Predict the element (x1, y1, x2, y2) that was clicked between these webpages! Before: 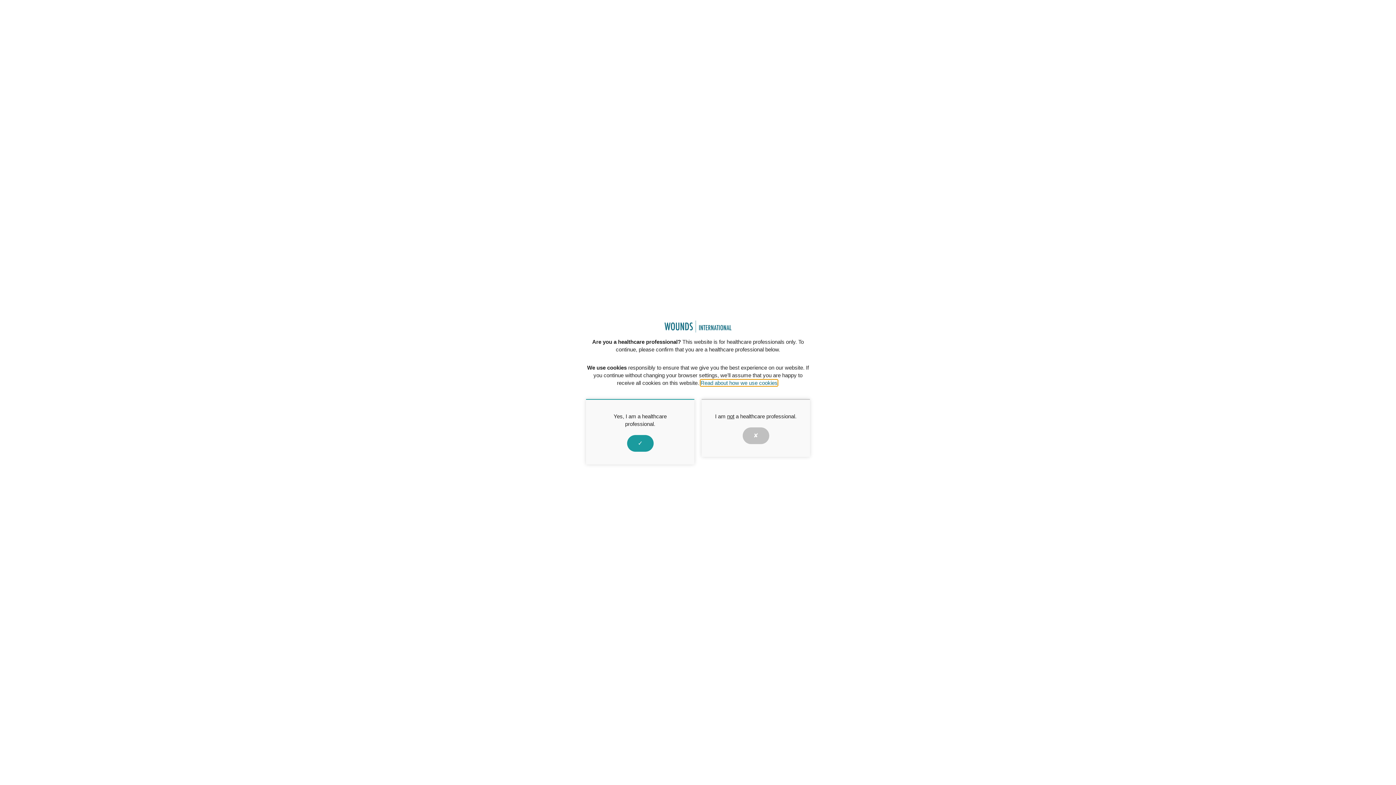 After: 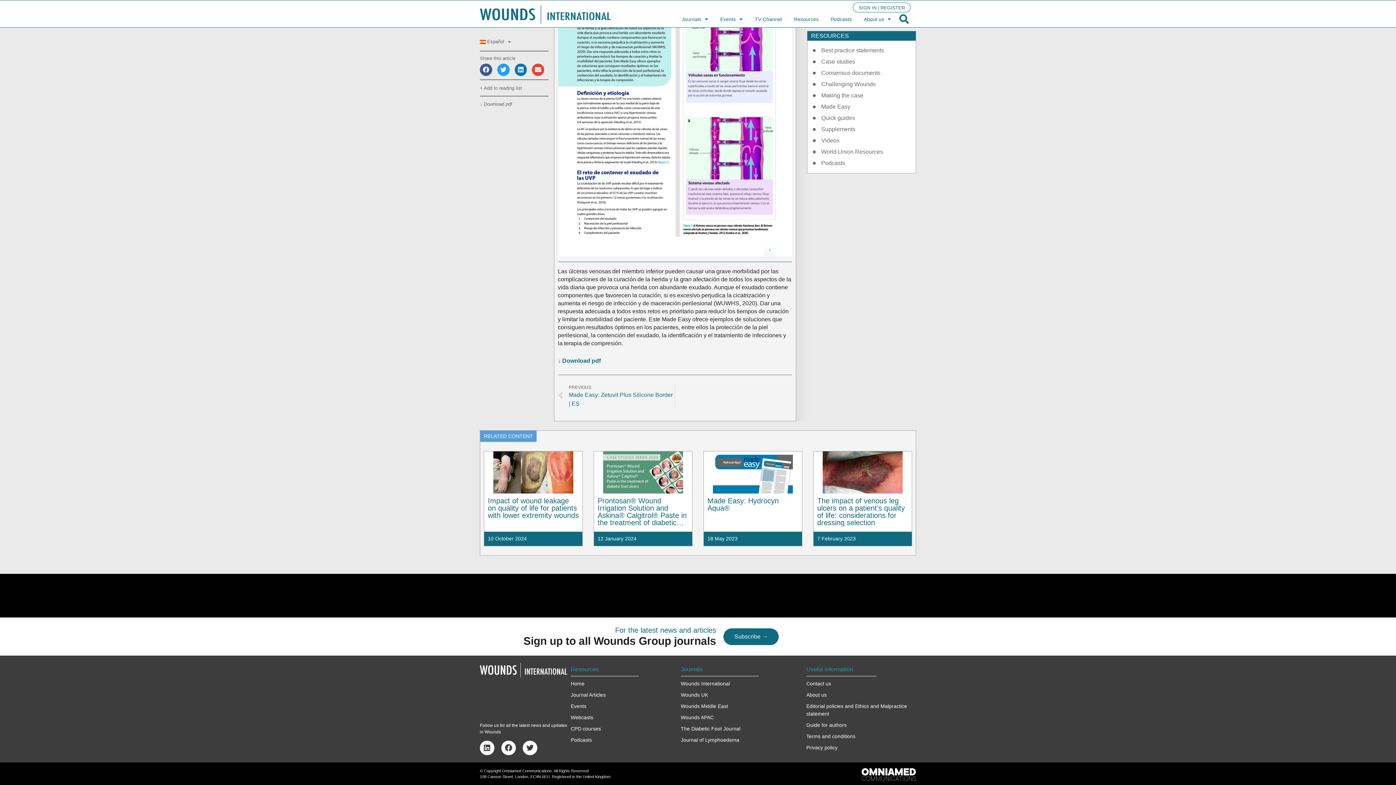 Action: bbox: (586, 400, 694, 464) label: Yes, I am a healthcare professional.
✓